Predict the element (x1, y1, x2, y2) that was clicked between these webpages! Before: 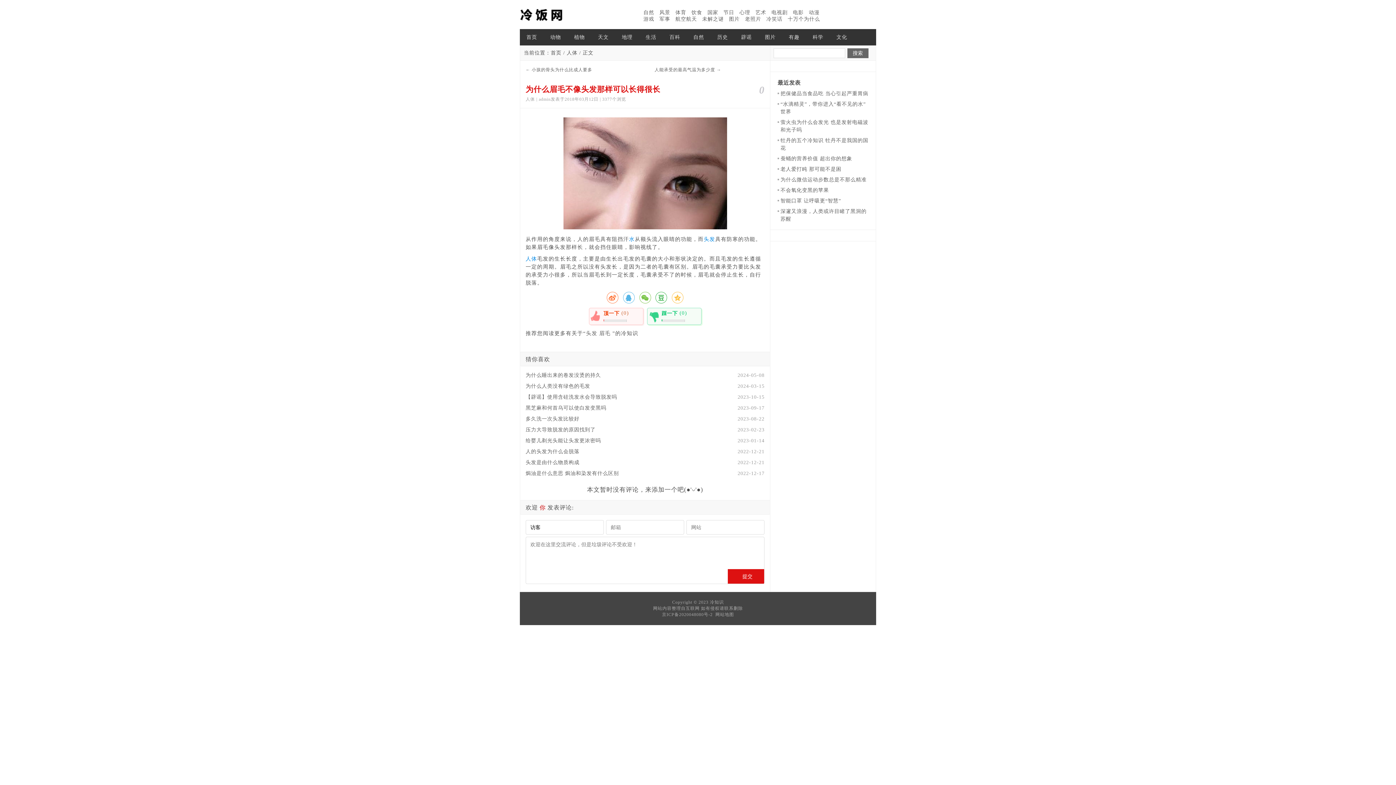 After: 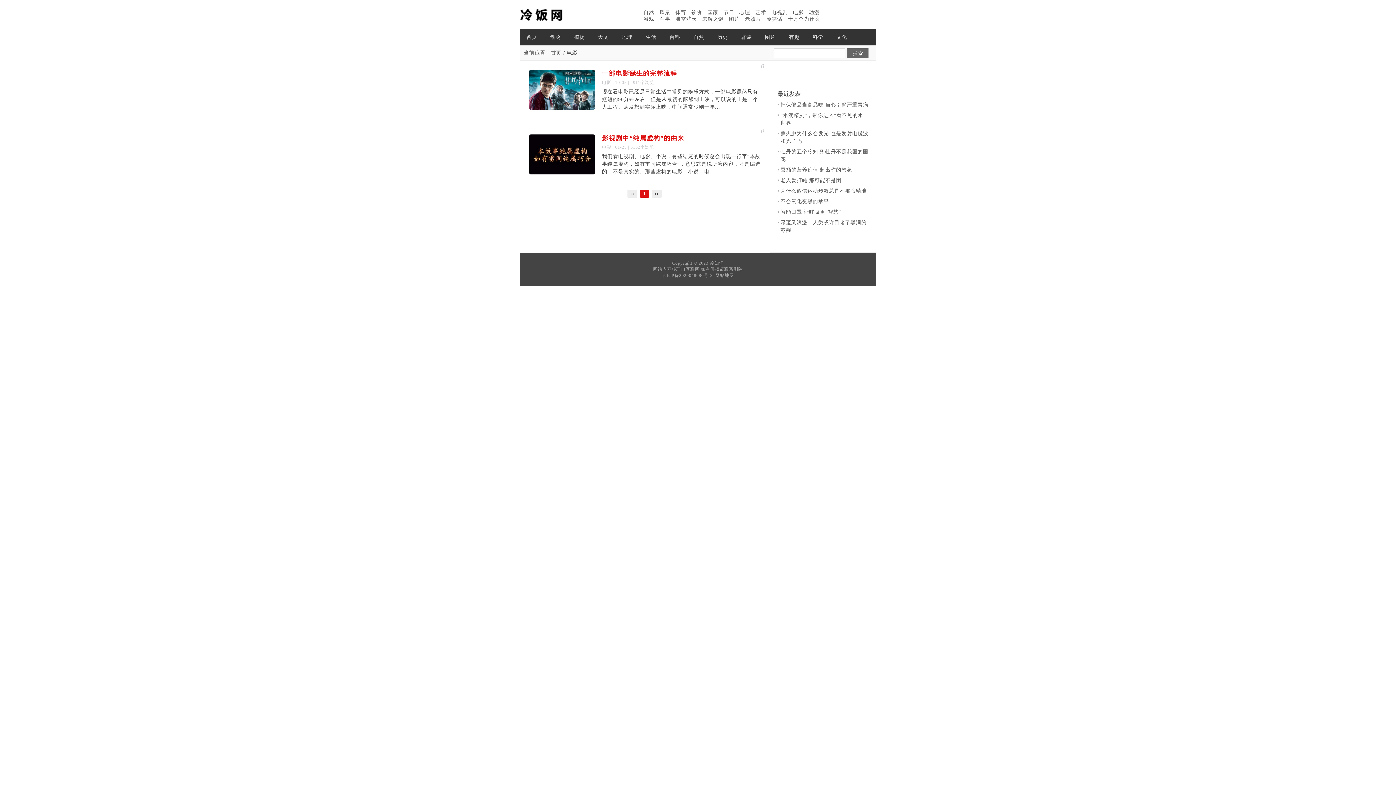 Action: label: 电影 bbox: (793, 9, 803, 15)